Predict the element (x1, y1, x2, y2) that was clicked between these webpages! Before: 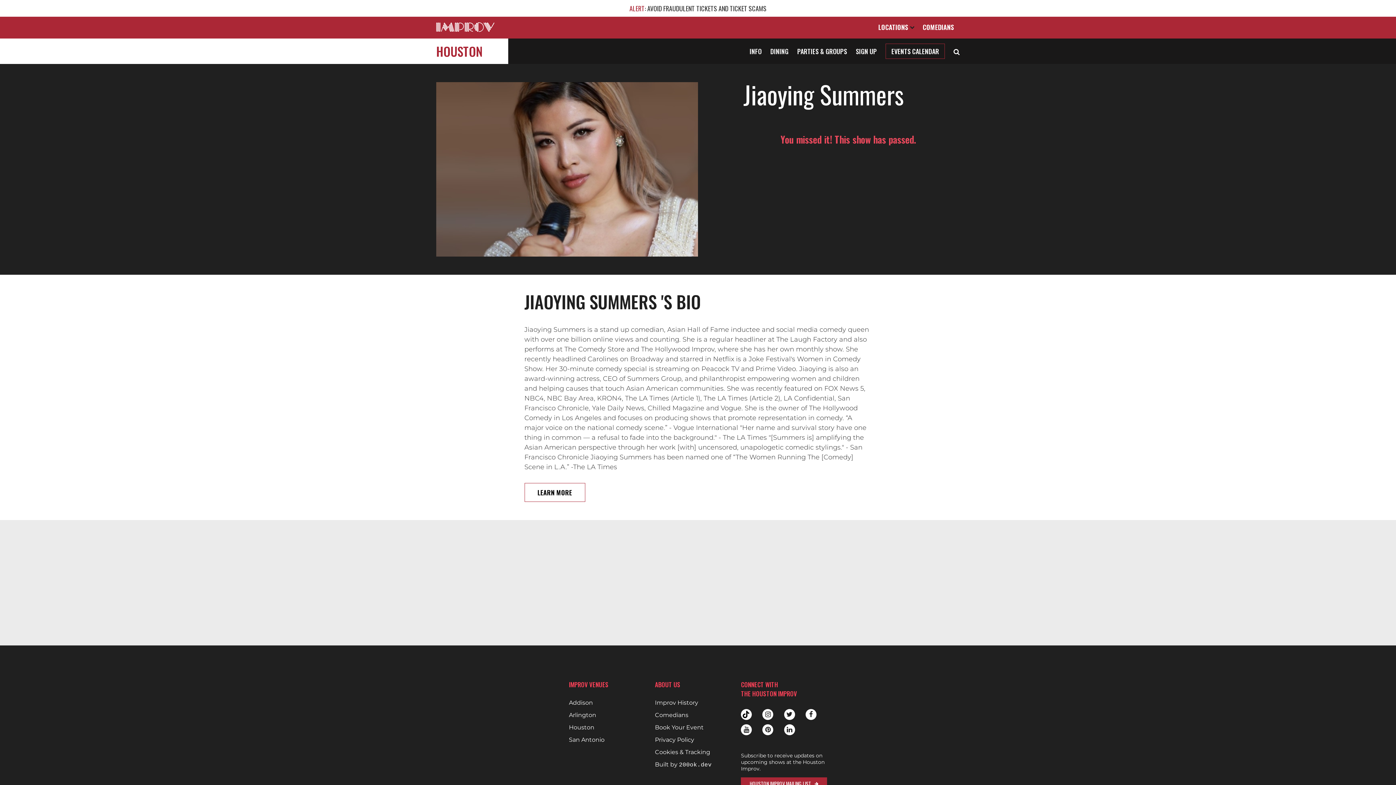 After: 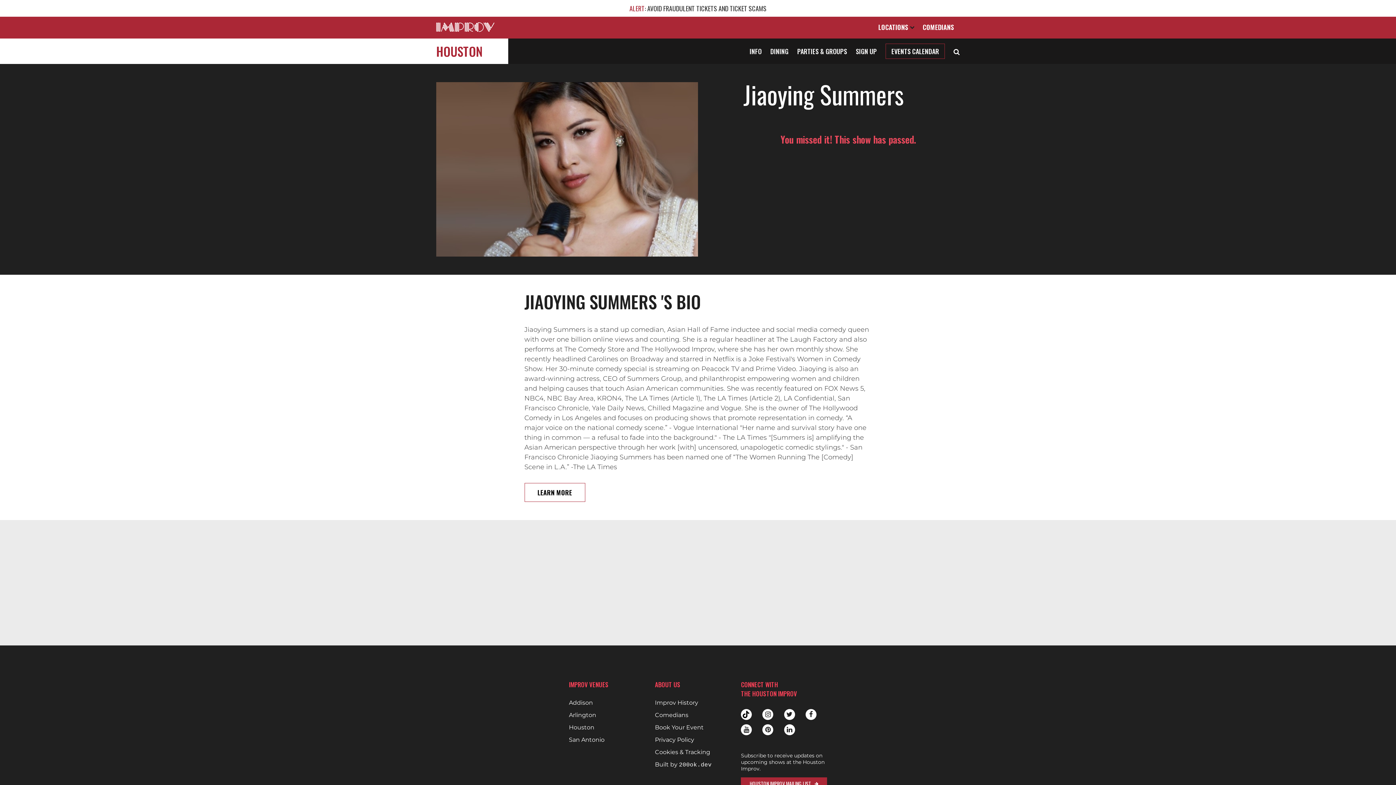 Action: label: Pinterest bbox: (762, 724, 773, 735)